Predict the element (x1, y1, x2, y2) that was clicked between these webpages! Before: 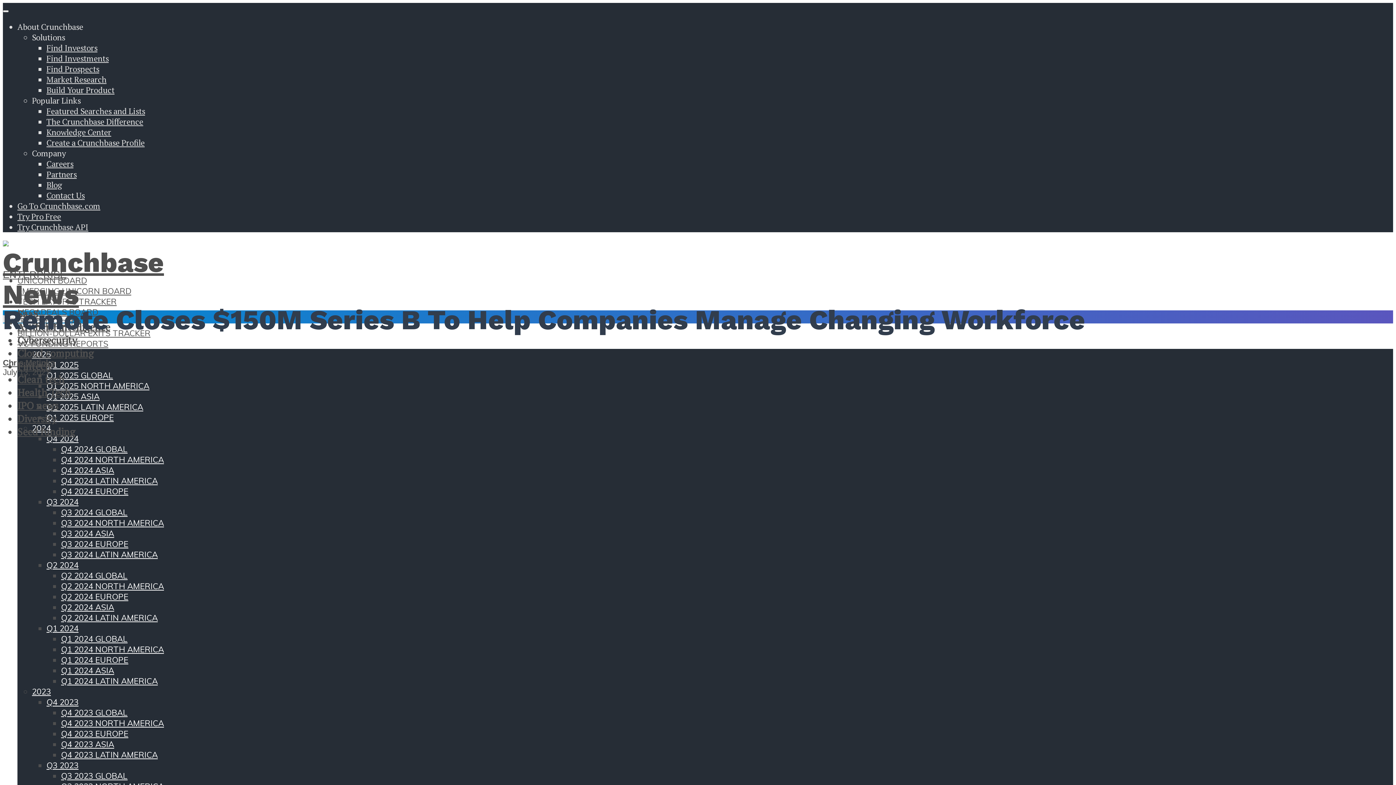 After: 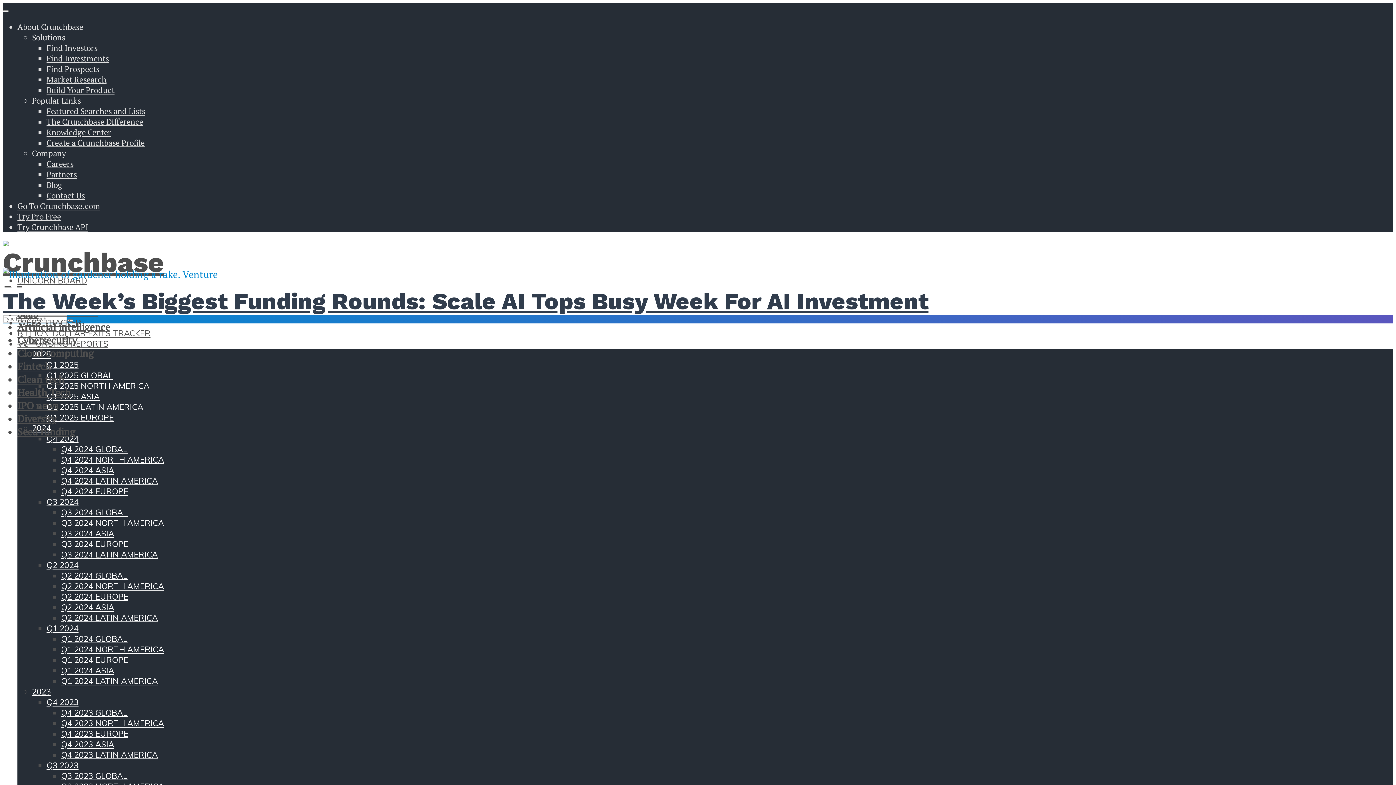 Action: bbox: (2, 269, 66, 280) label: ENTERPRISE